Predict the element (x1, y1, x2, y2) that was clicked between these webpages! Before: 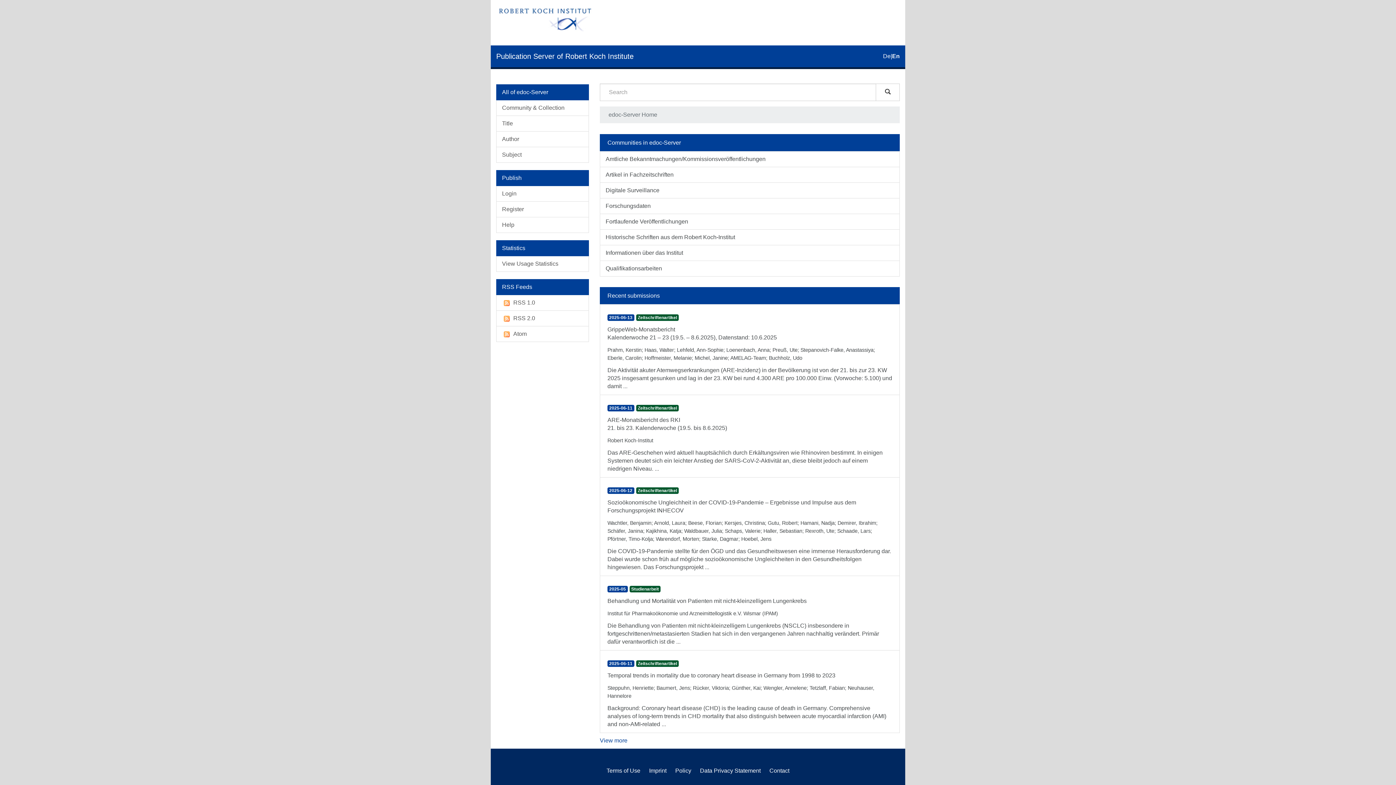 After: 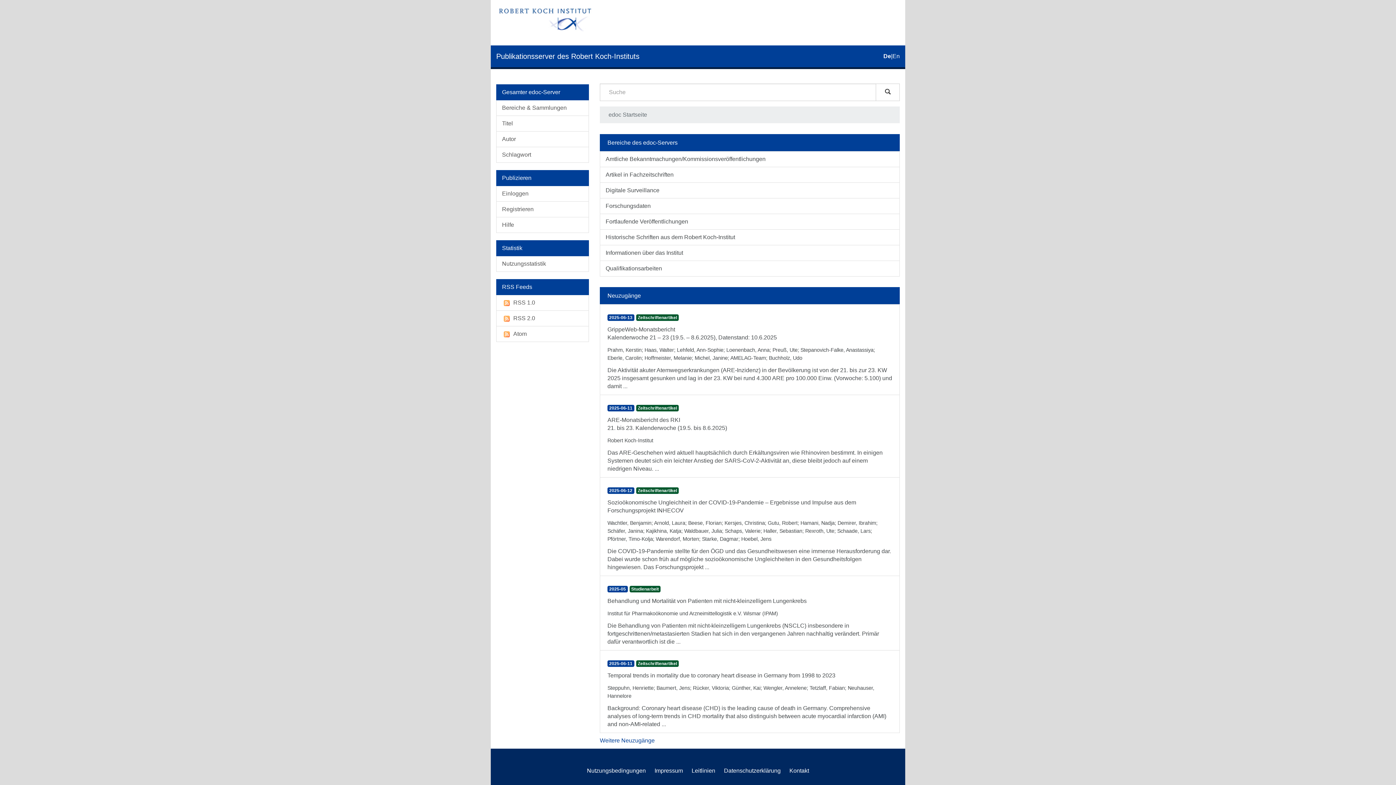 Action: bbox: (883, 53, 890, 59) label: De